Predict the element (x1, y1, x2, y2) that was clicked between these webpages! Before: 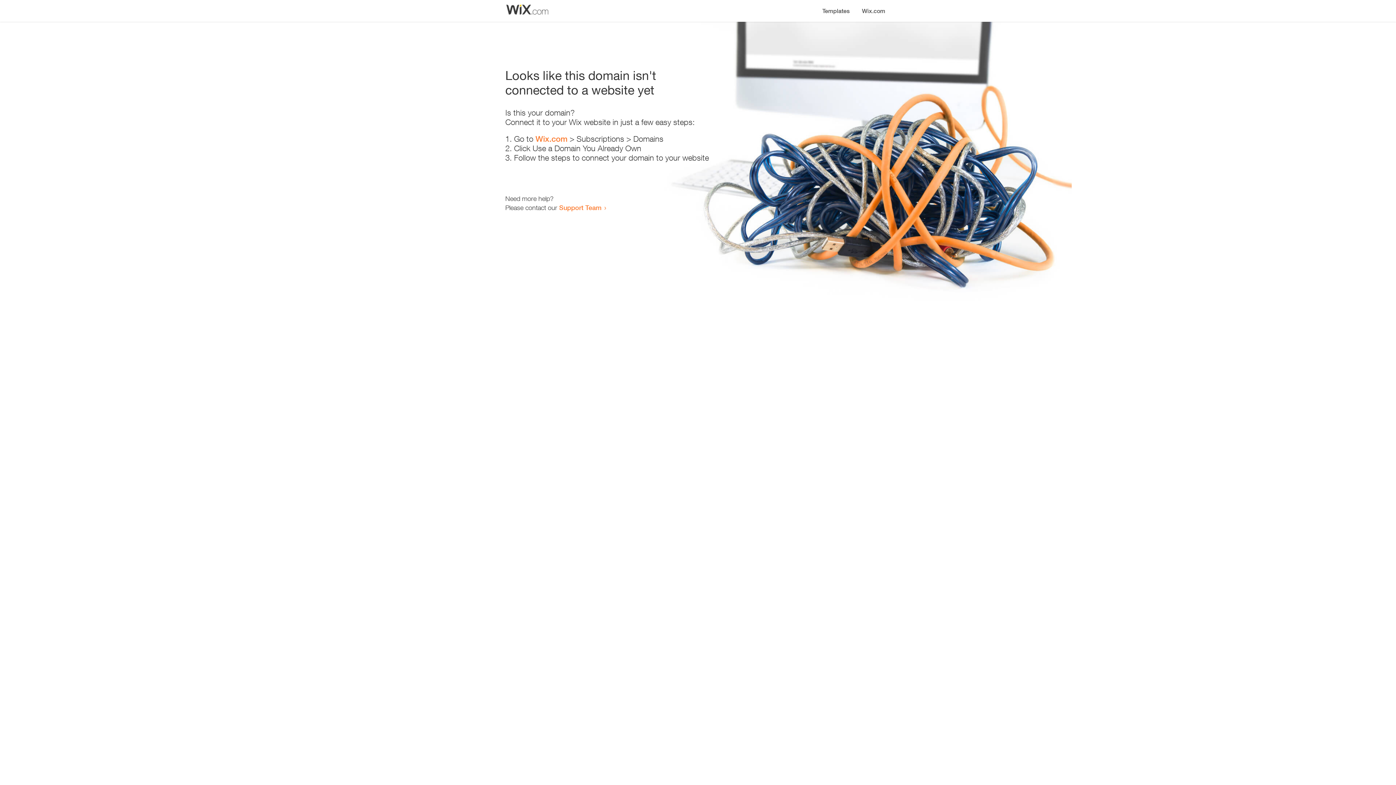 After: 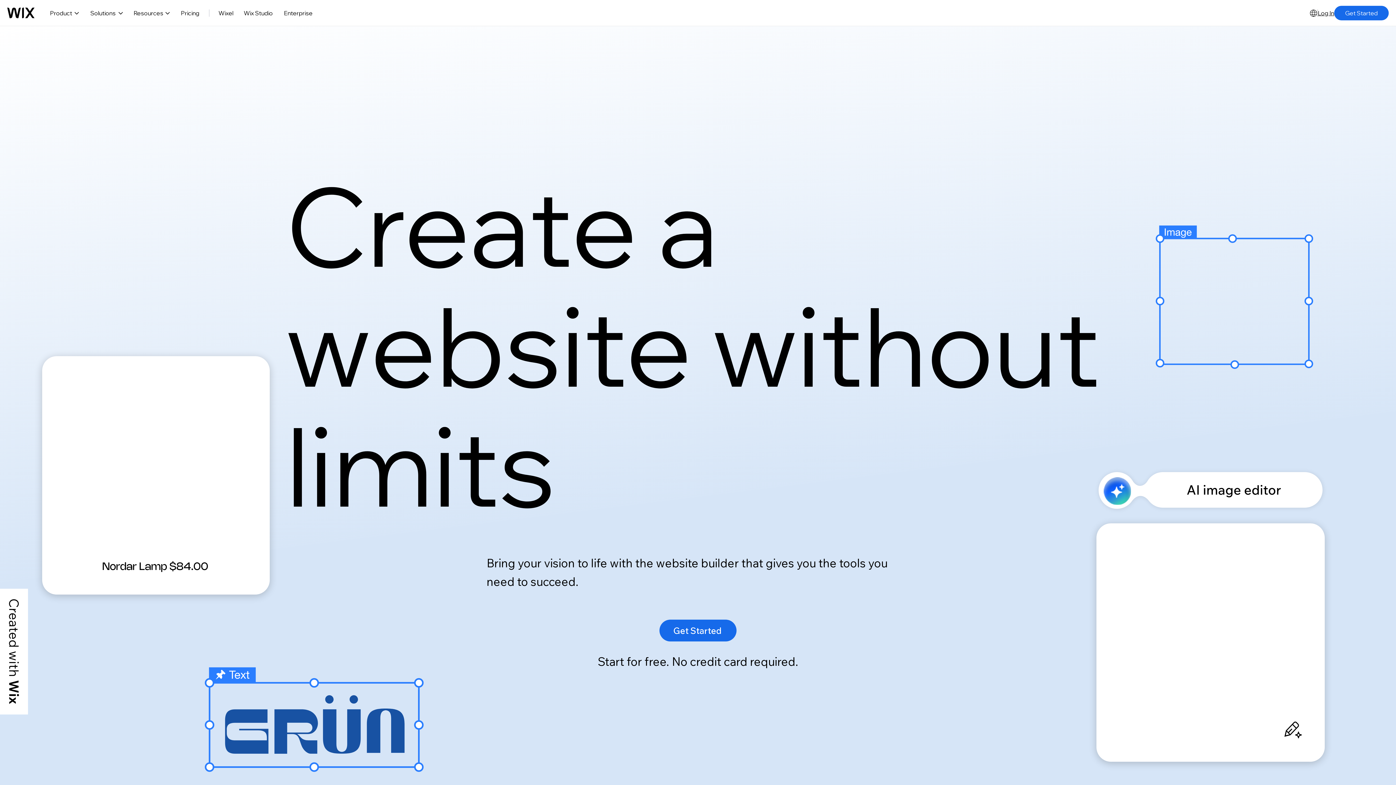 Action: label: Wix.com bbox: (856, 0, 890, 14)